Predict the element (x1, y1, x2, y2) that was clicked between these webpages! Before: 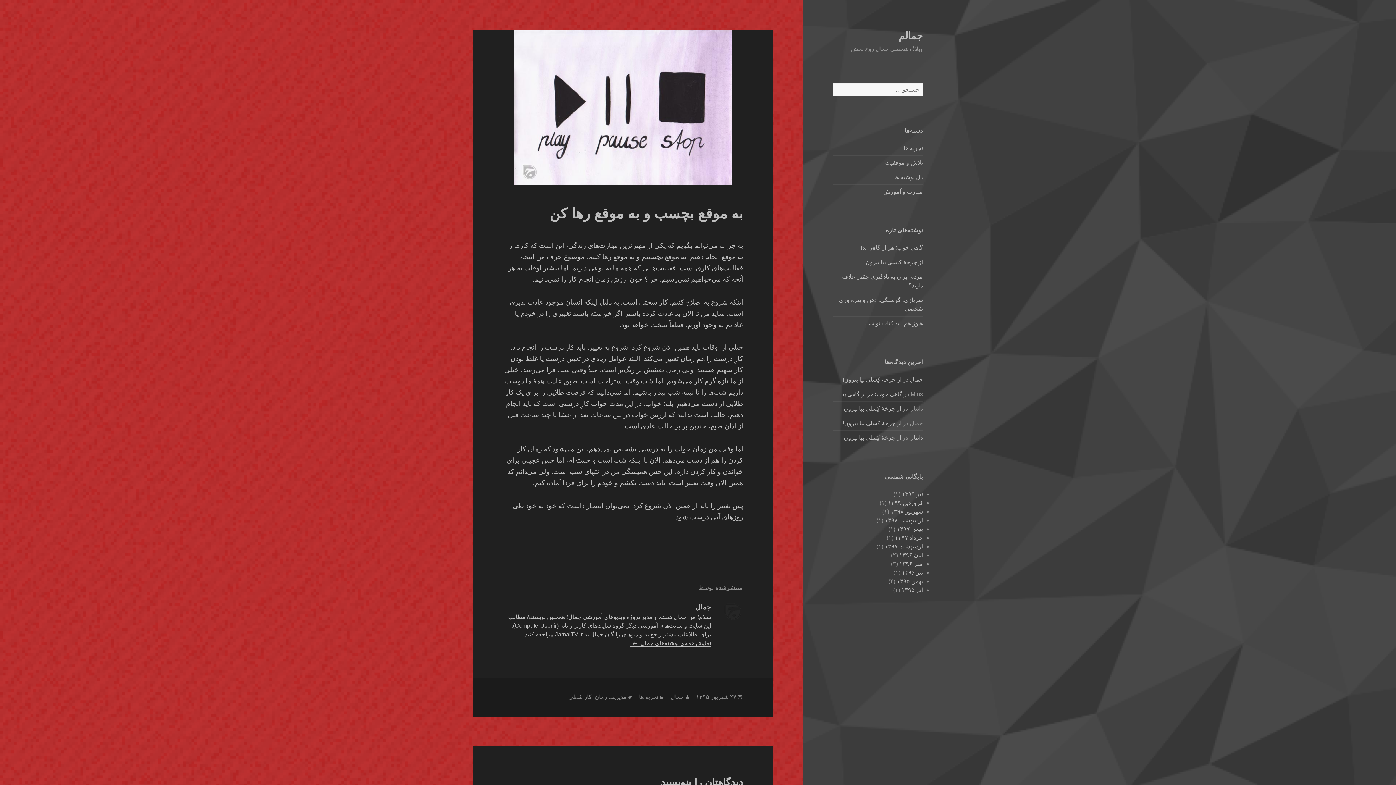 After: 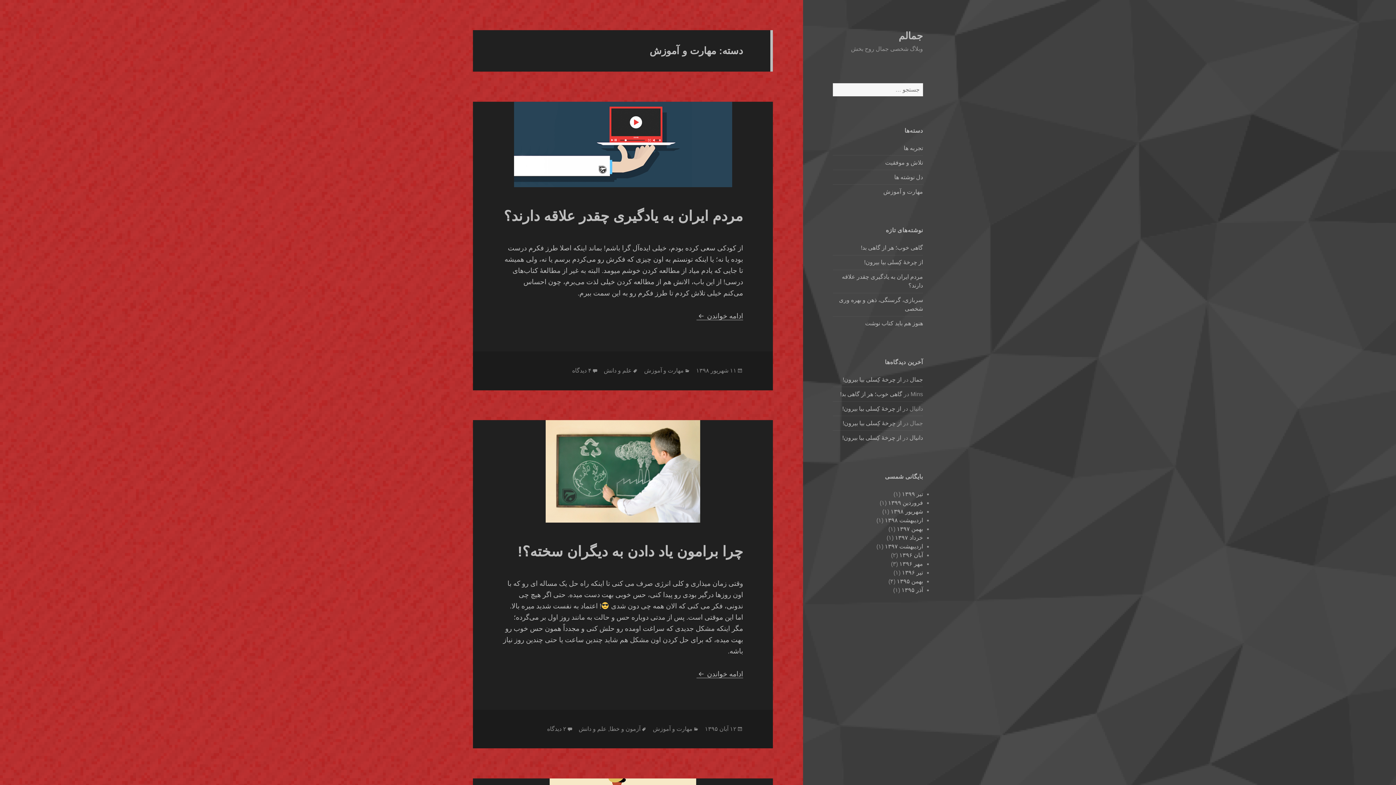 Action: label: مهارت و آموزش bbox: (883, 188, 923, 194)